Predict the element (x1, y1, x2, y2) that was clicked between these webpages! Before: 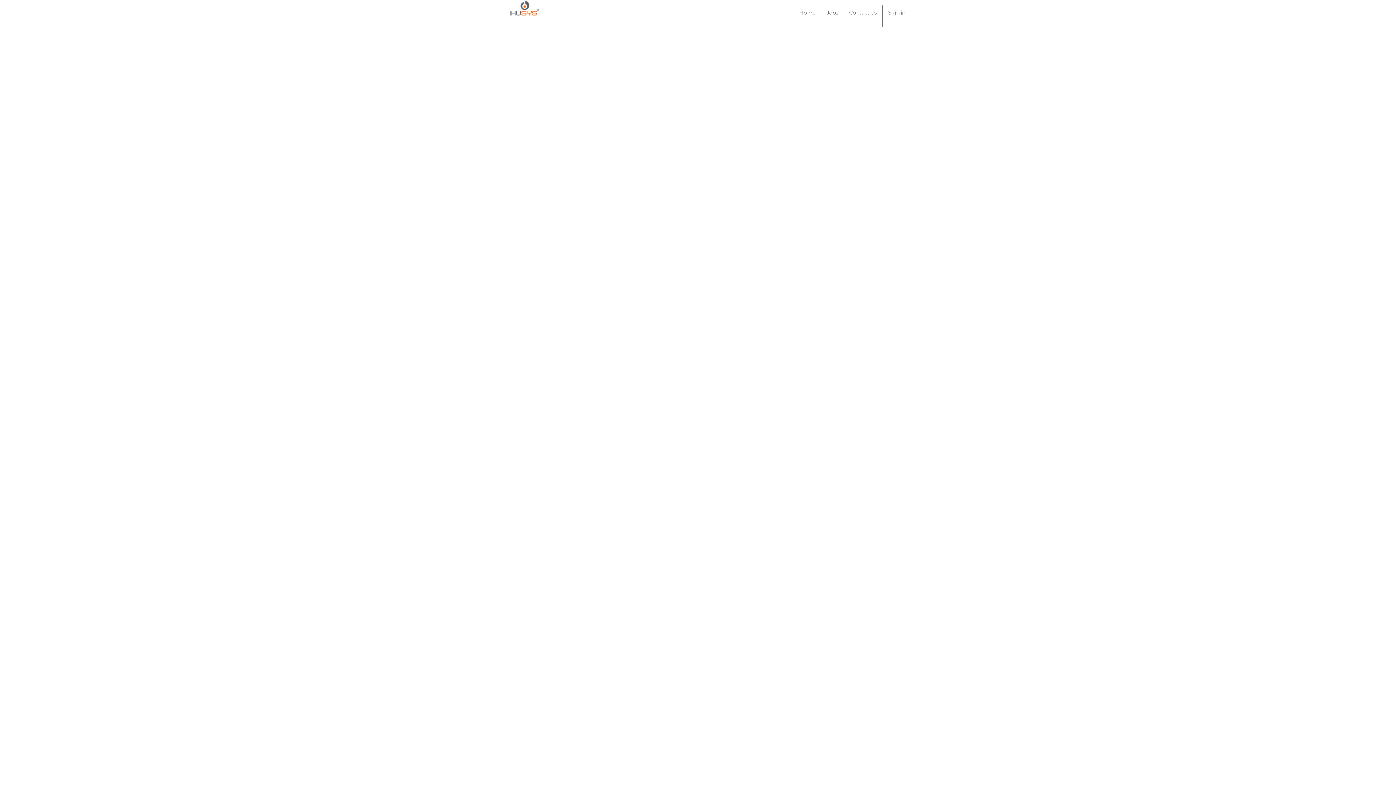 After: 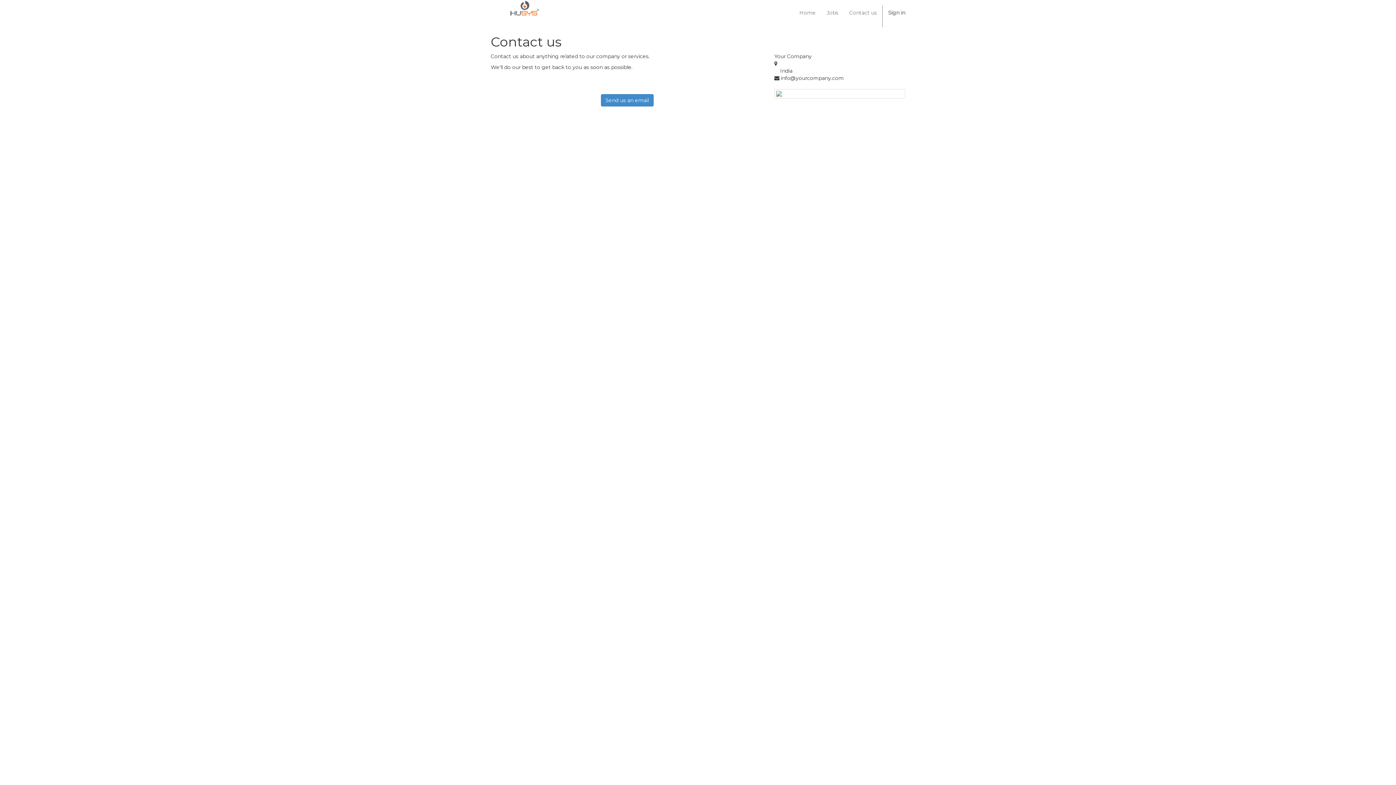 Action: bbox: (844, 0, 882, 25) label: Contact us